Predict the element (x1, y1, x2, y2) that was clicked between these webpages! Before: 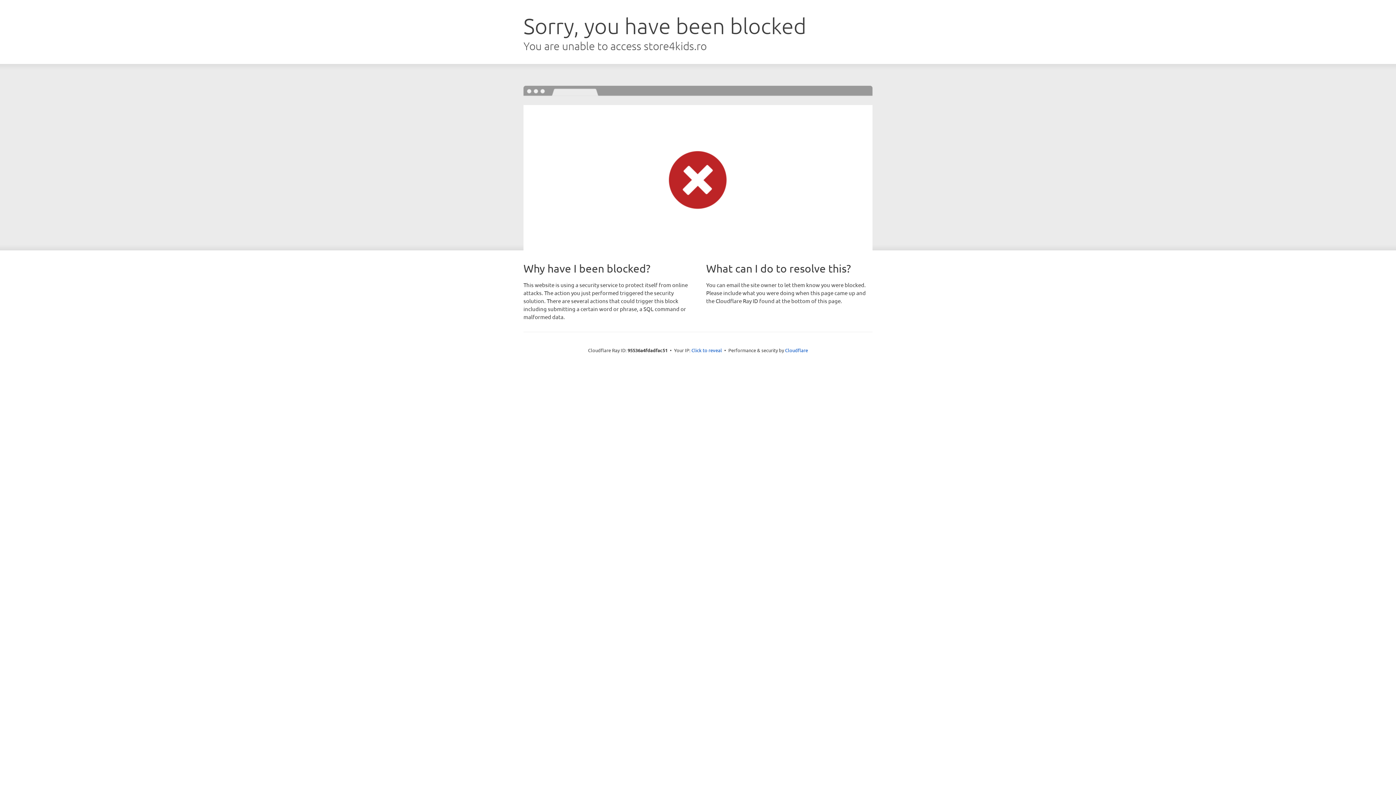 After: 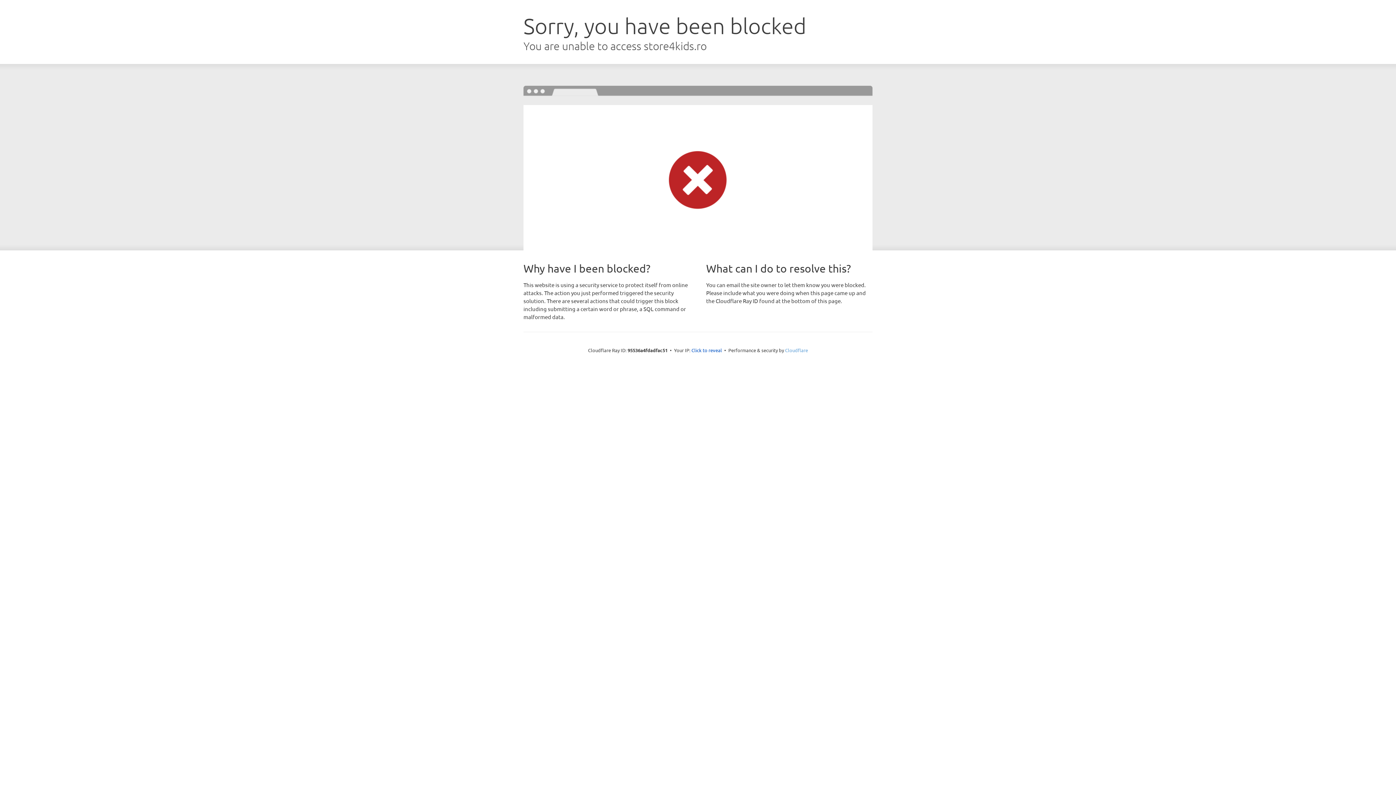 Action: bbox: (785, 347, 808, 353) label: Cloudflare